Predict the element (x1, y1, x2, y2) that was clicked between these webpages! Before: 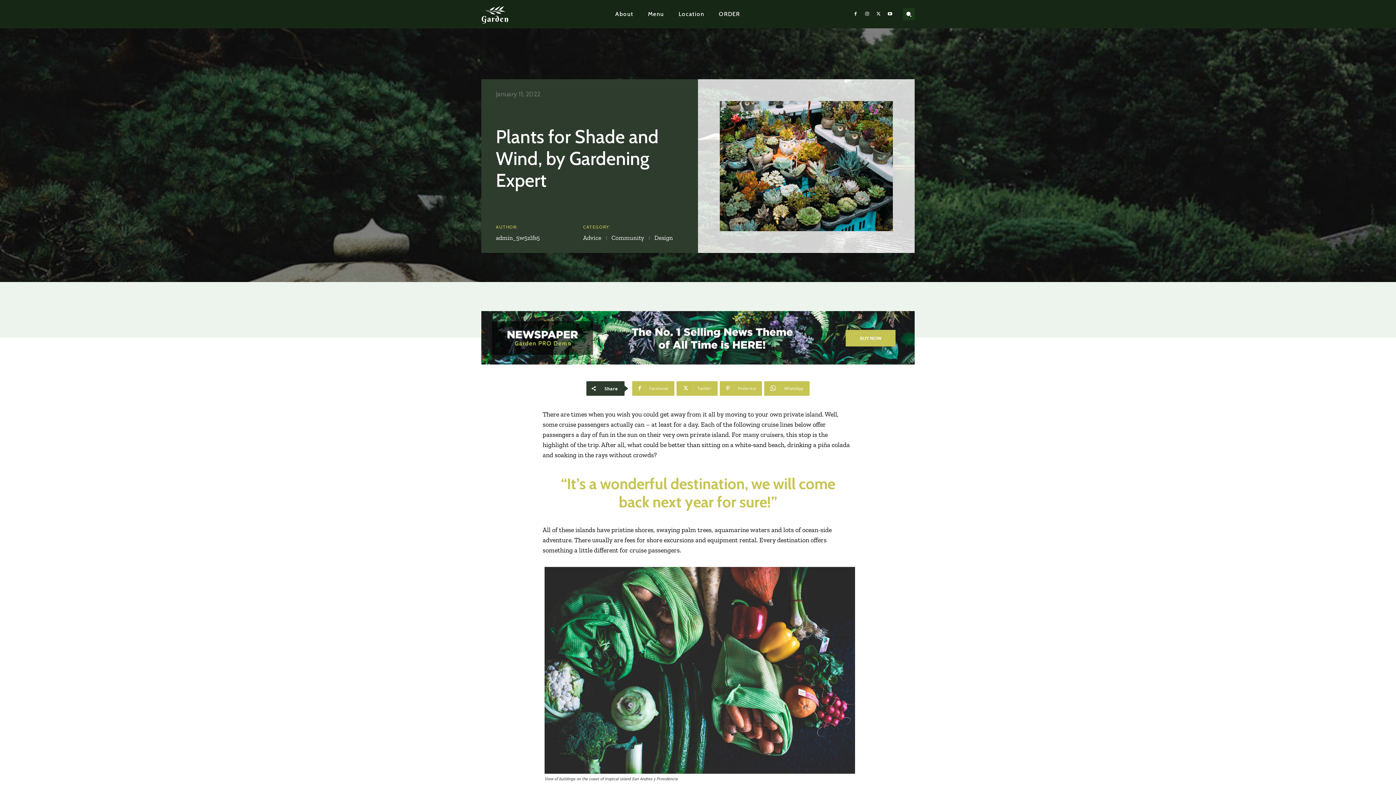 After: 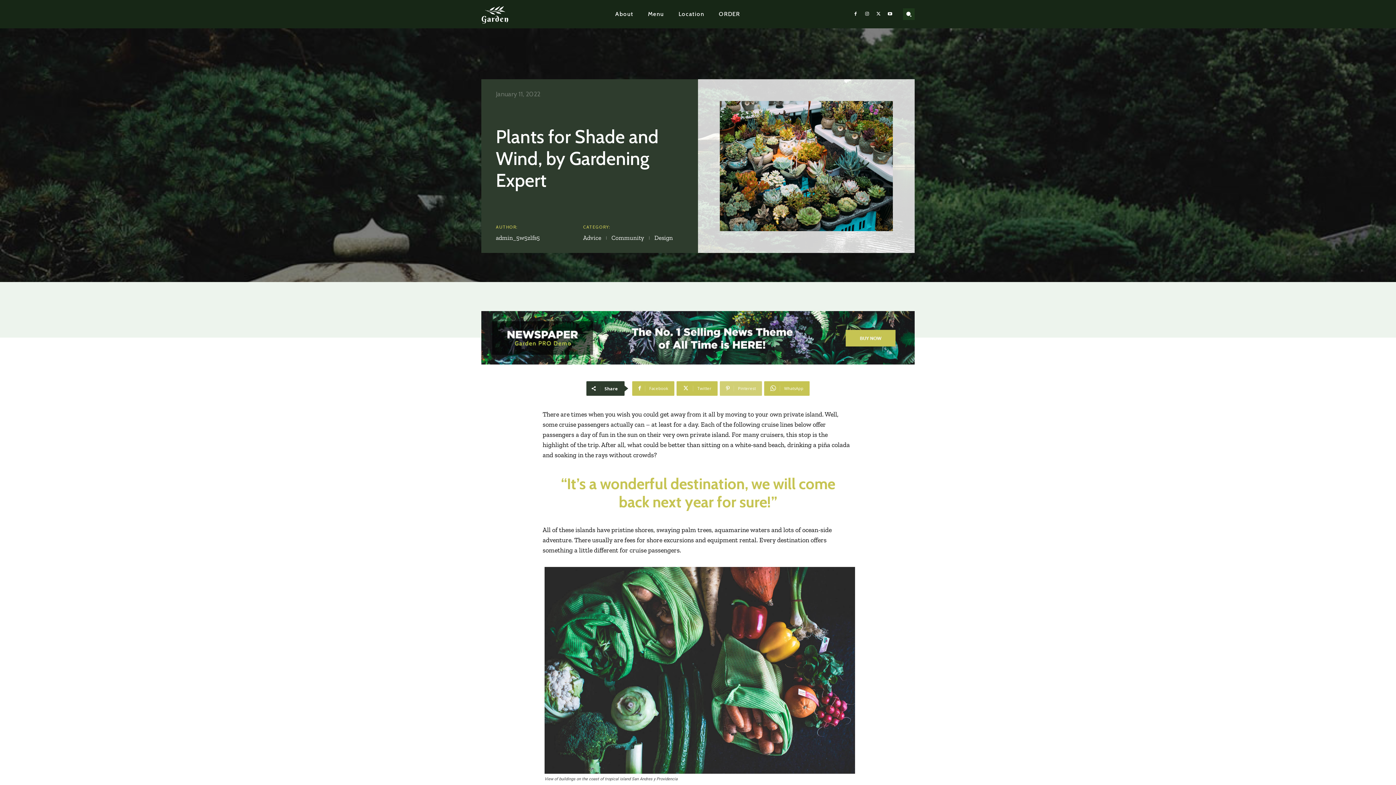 Action: label: Pinterest bbox: (720, 381, 762, 395)